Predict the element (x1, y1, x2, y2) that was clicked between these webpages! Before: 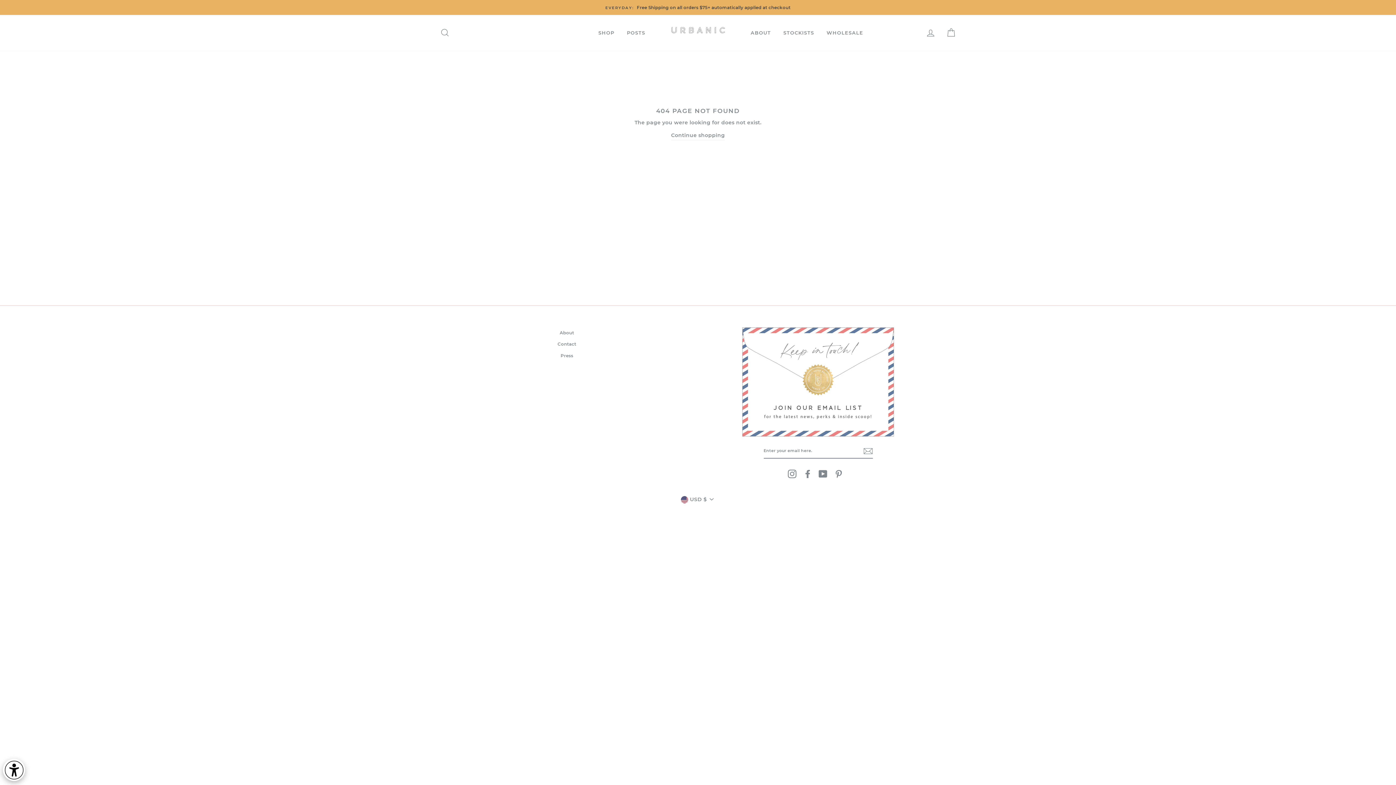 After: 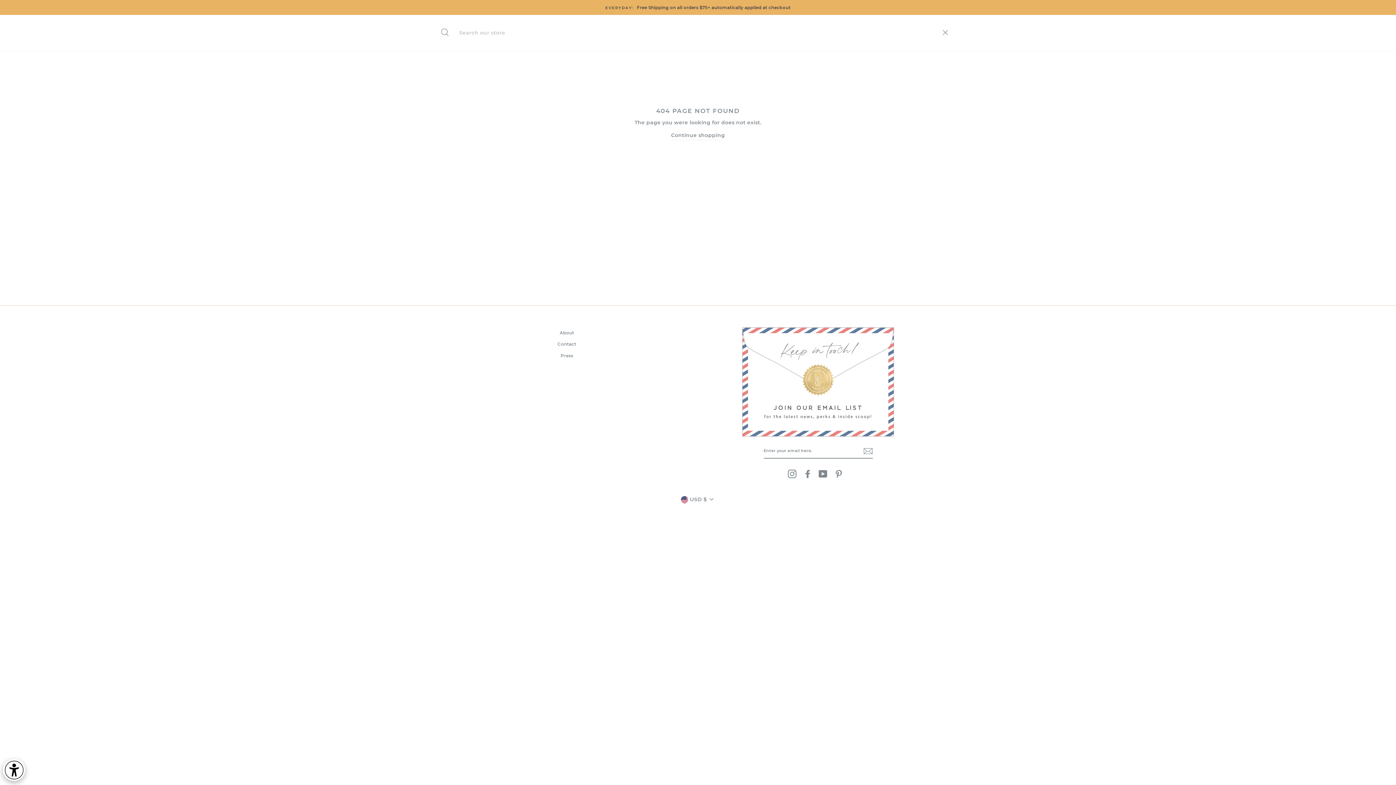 Action: label: SEARCH bbox: (435, 25, 454, 40)